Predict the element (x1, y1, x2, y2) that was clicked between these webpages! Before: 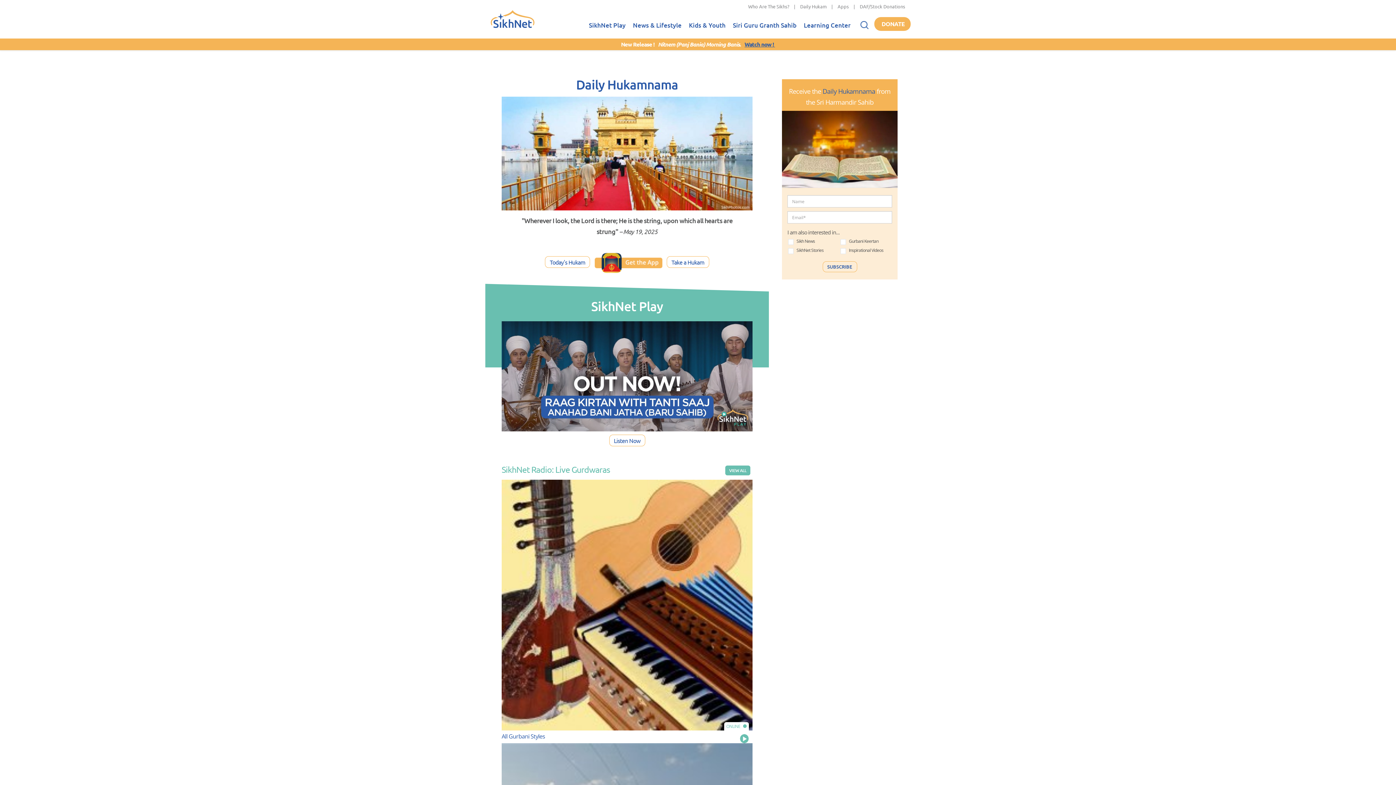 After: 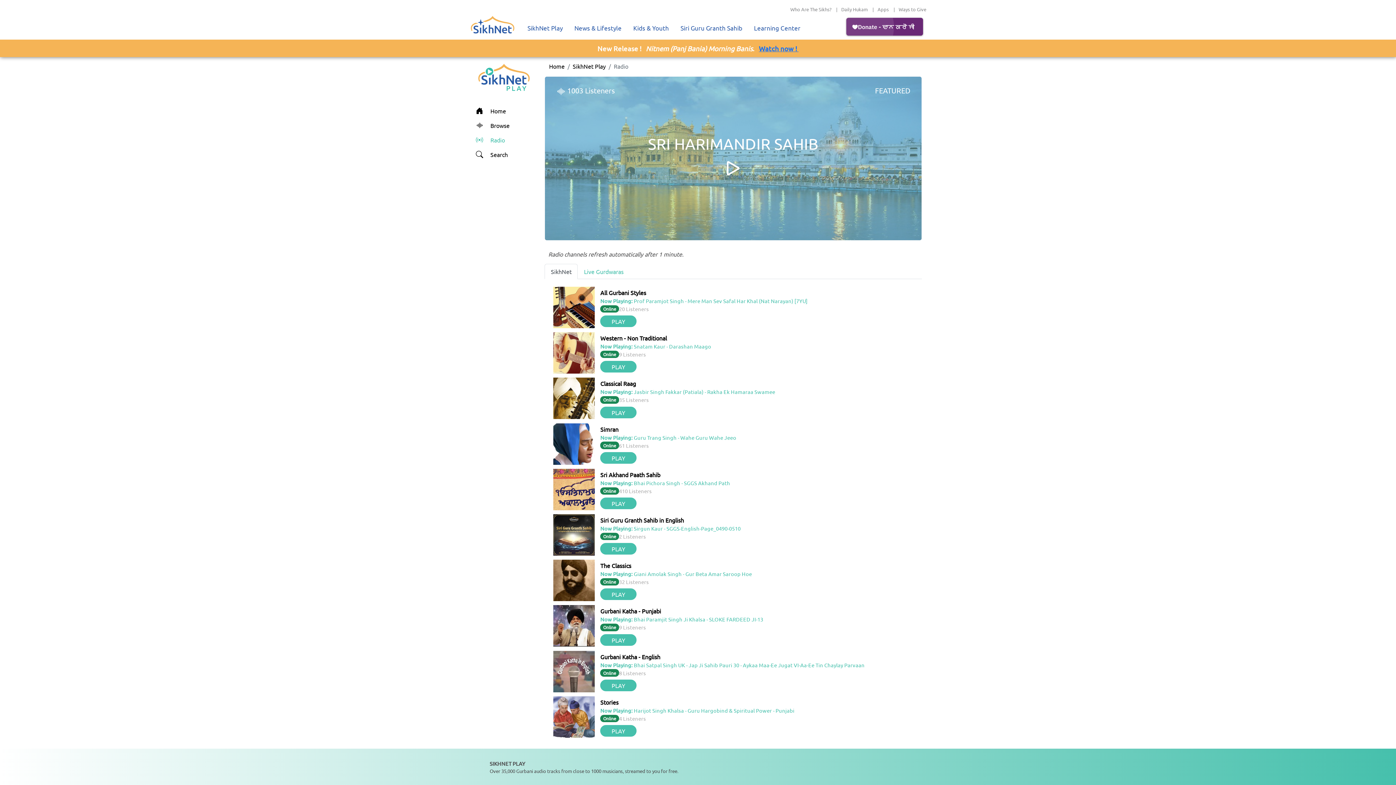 Action: label: VIEW ALL bbox: (725, 465, 750, 475)